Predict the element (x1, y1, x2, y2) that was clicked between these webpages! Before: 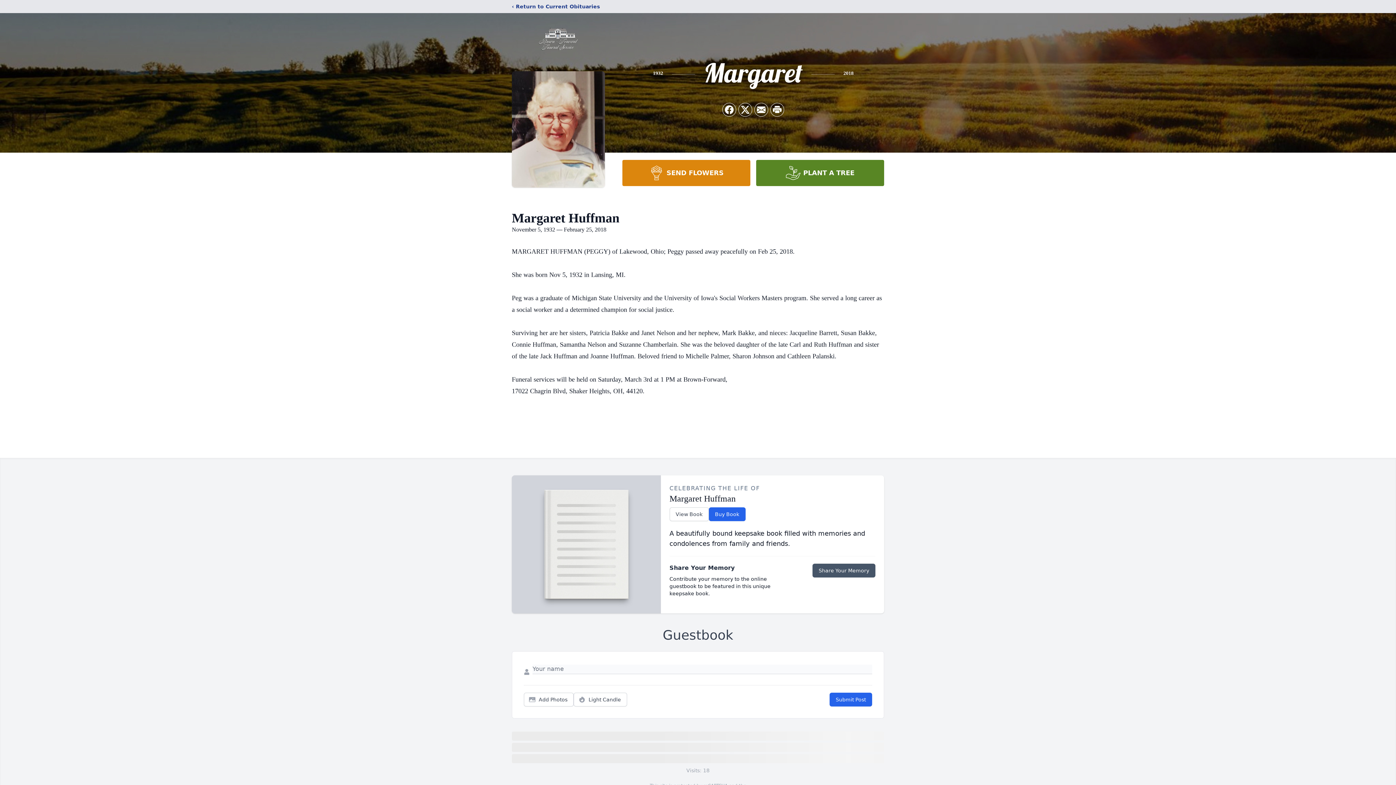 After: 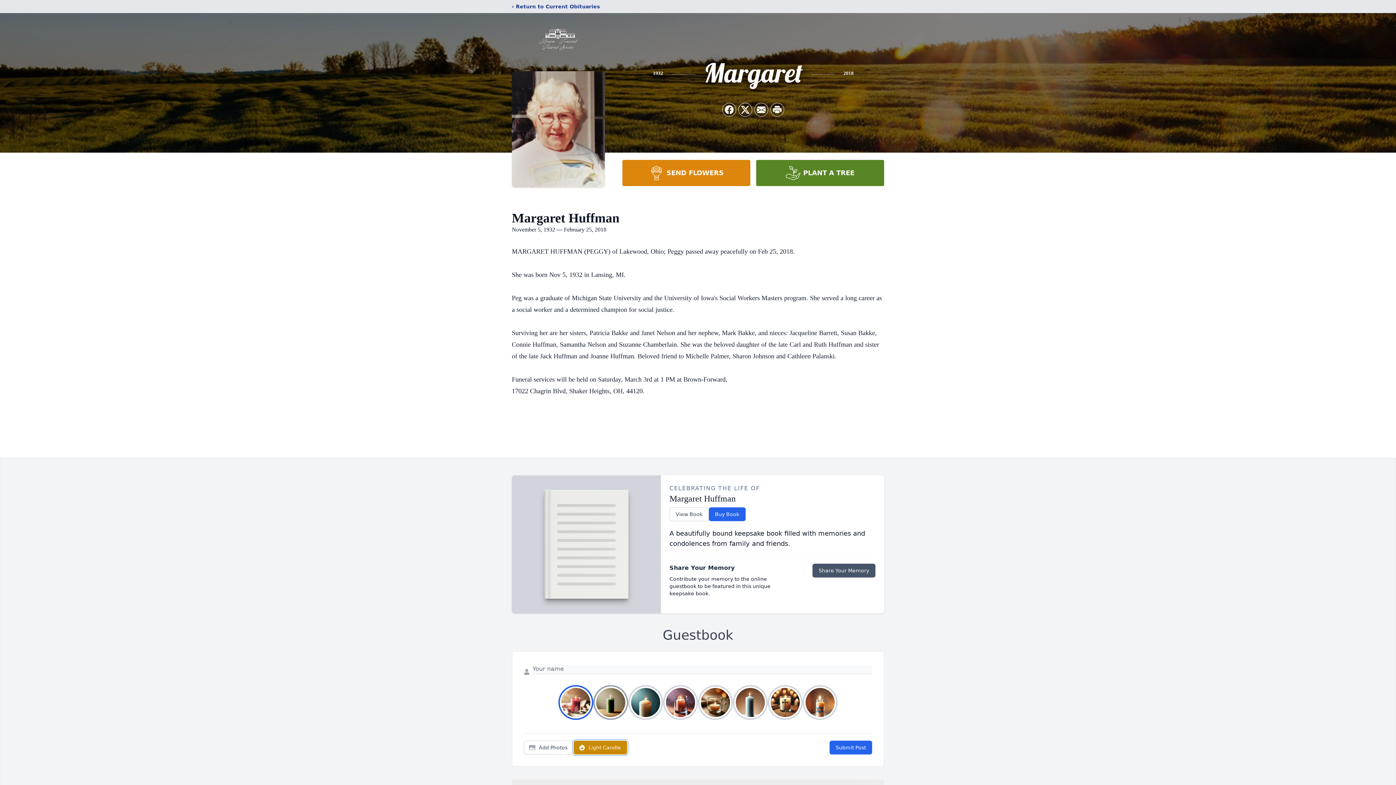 Action: bbox: (573, 693, 627, 706) label: Light Candle